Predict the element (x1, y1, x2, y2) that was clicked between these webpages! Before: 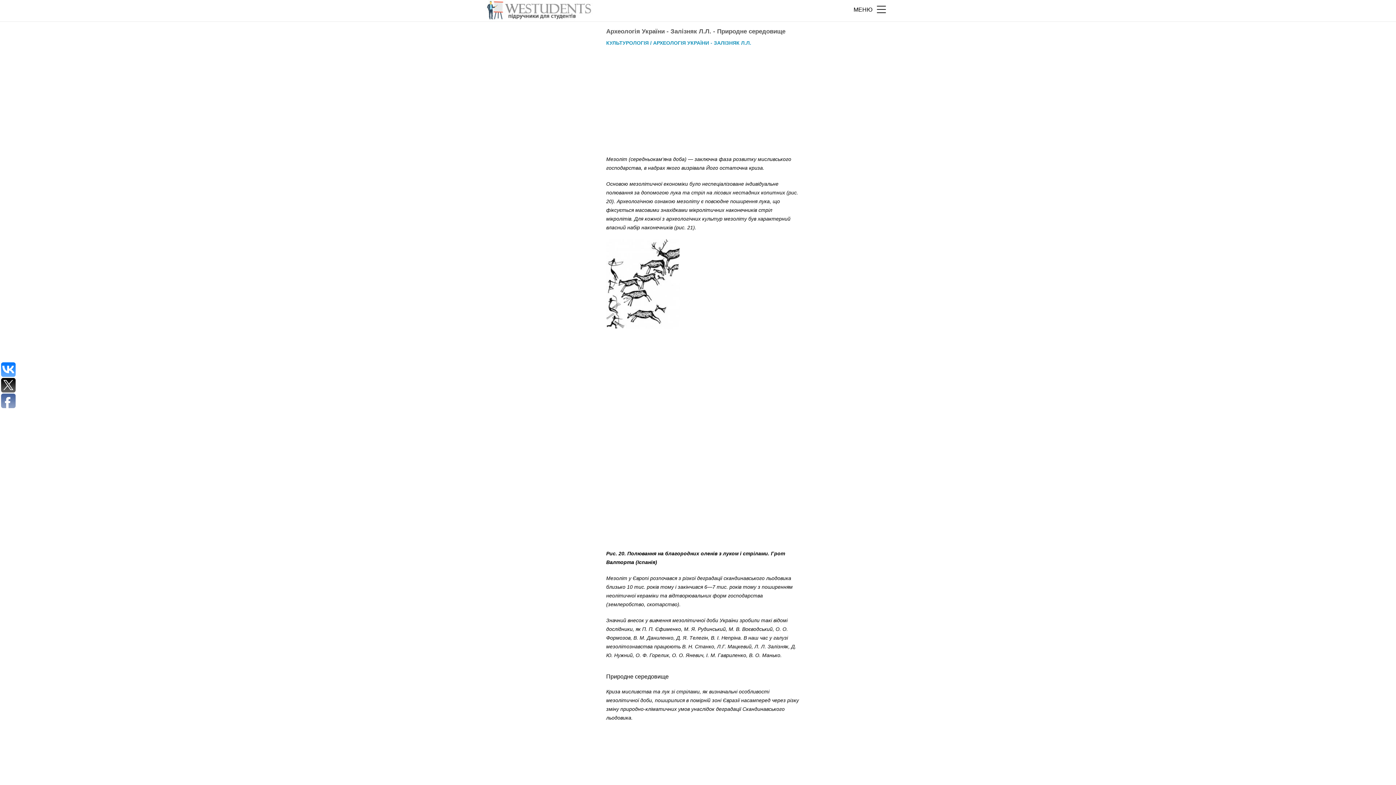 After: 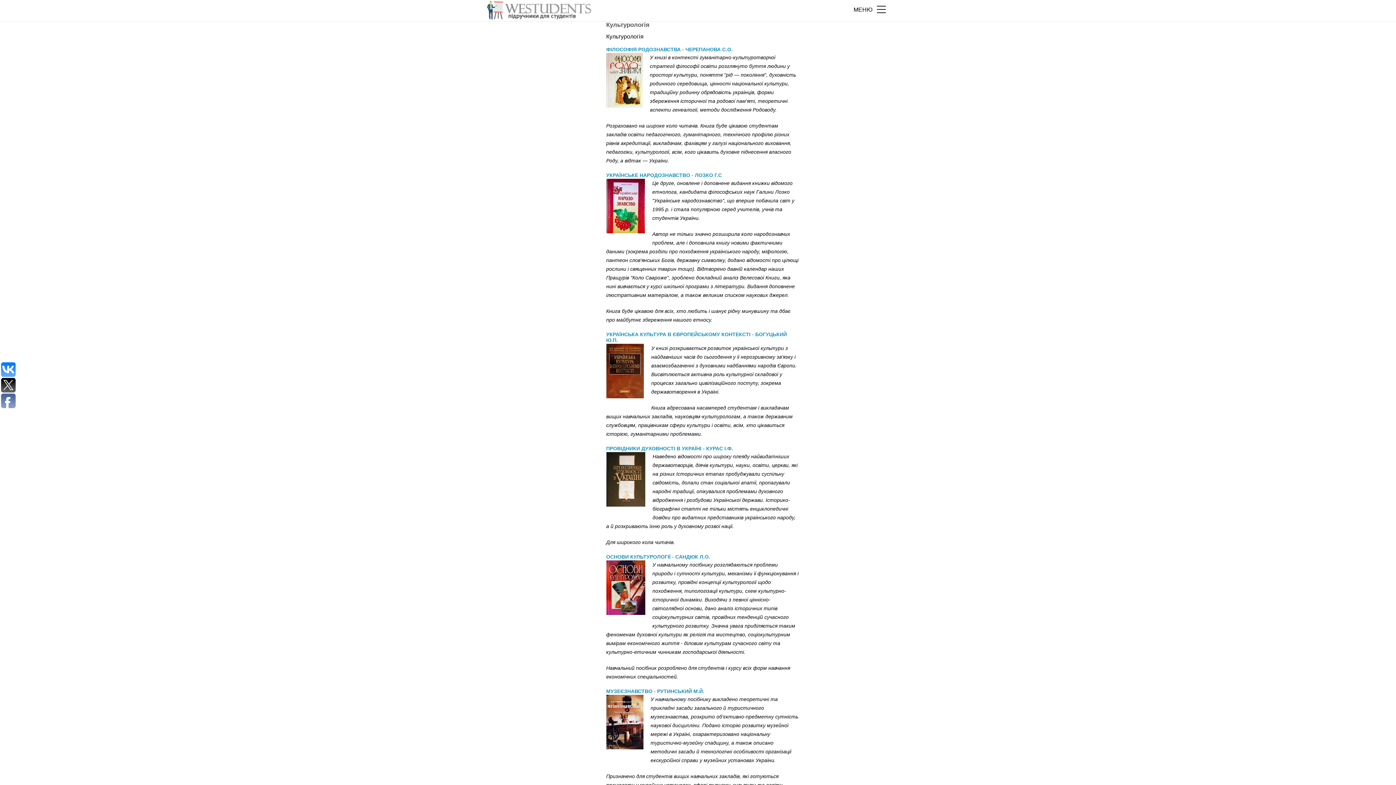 Action: label: КУЛЬТУРОЛОГІЯ bbox: (606, 40, 648, 45)